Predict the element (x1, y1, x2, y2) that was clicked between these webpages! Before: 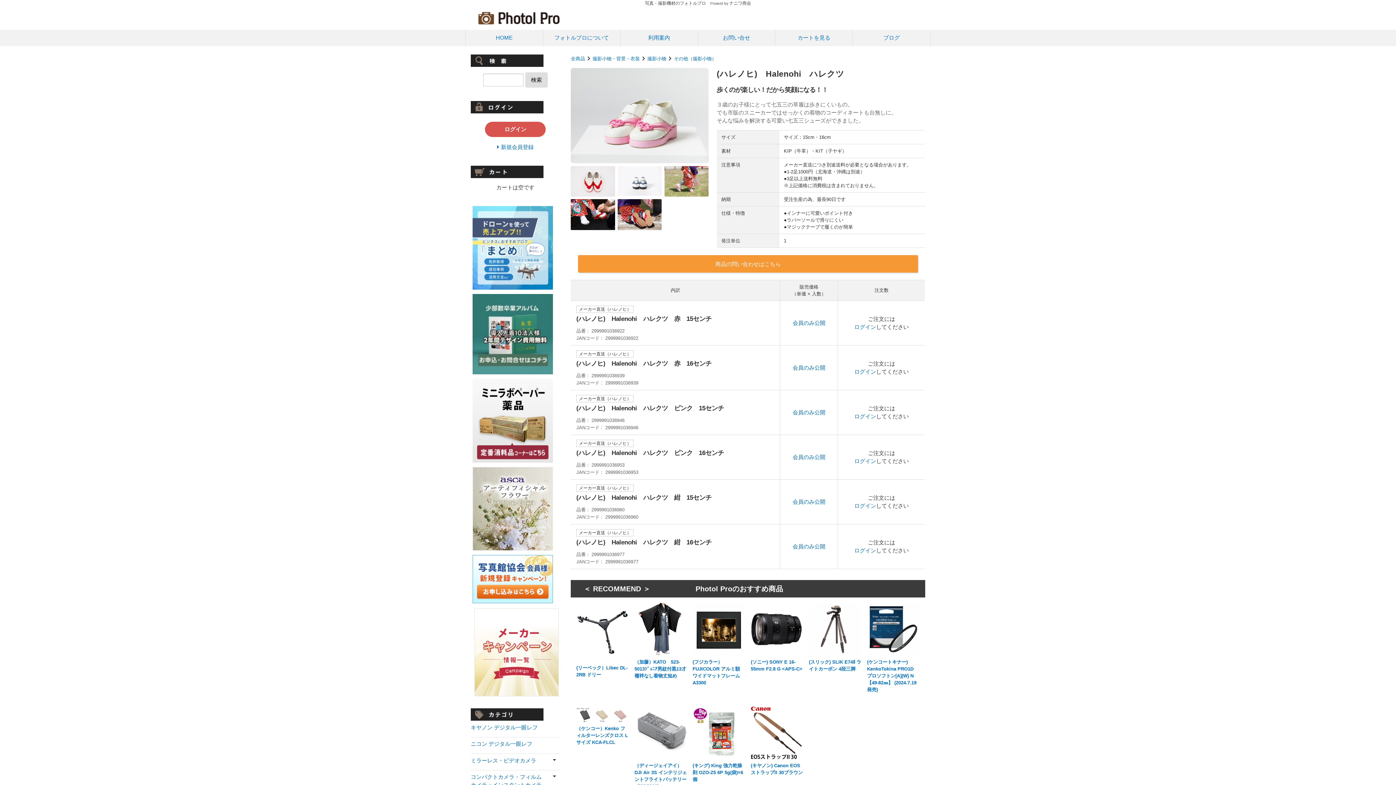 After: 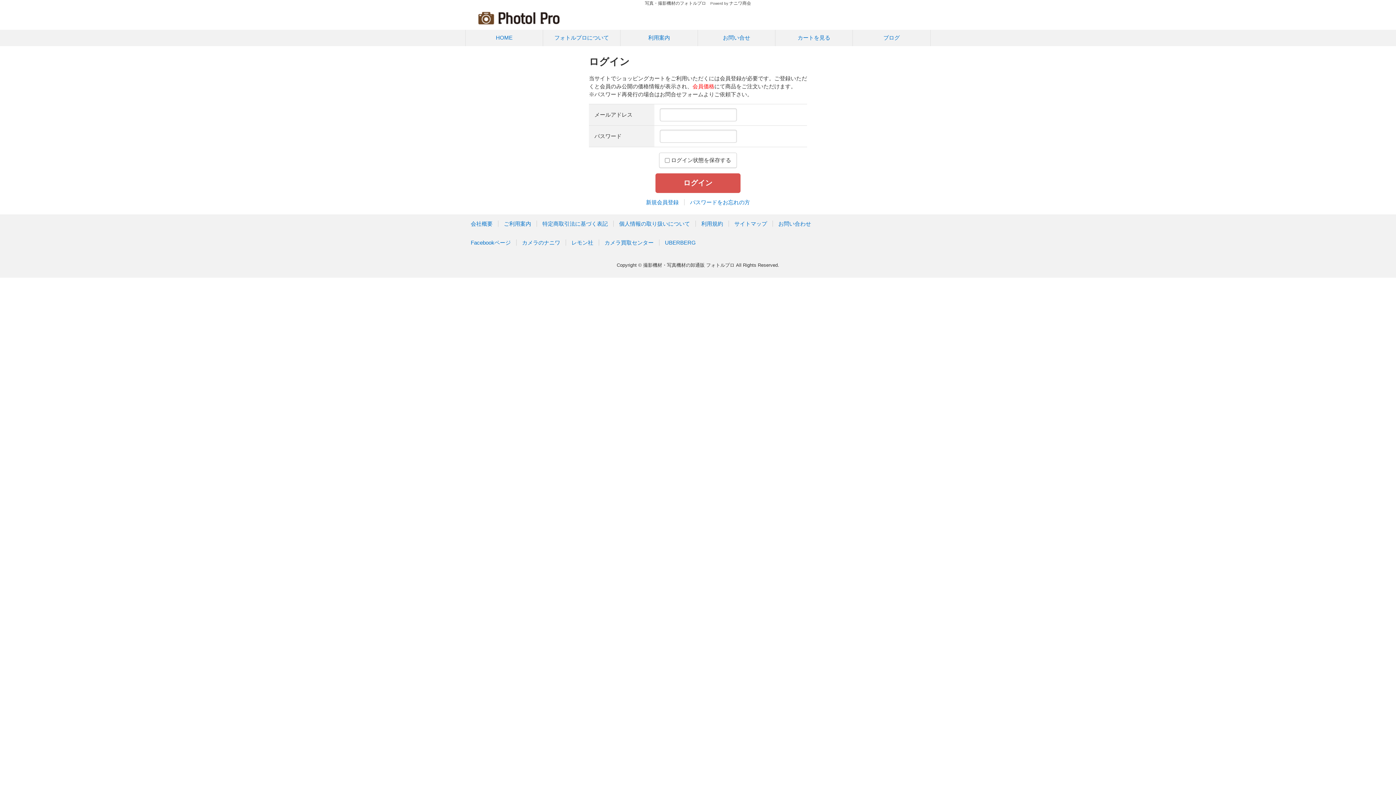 Action: label: カートを見る bbox: (775, 29, 852, 46)